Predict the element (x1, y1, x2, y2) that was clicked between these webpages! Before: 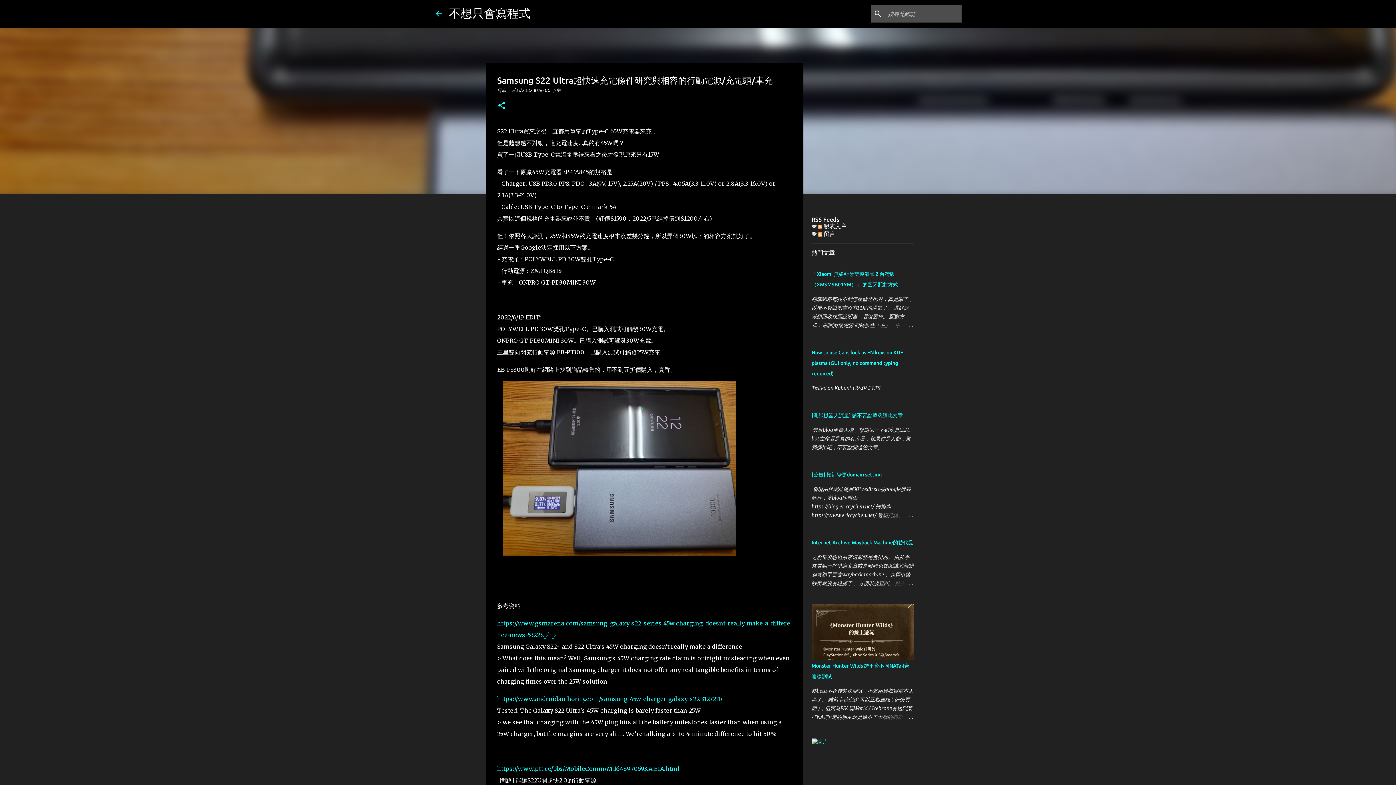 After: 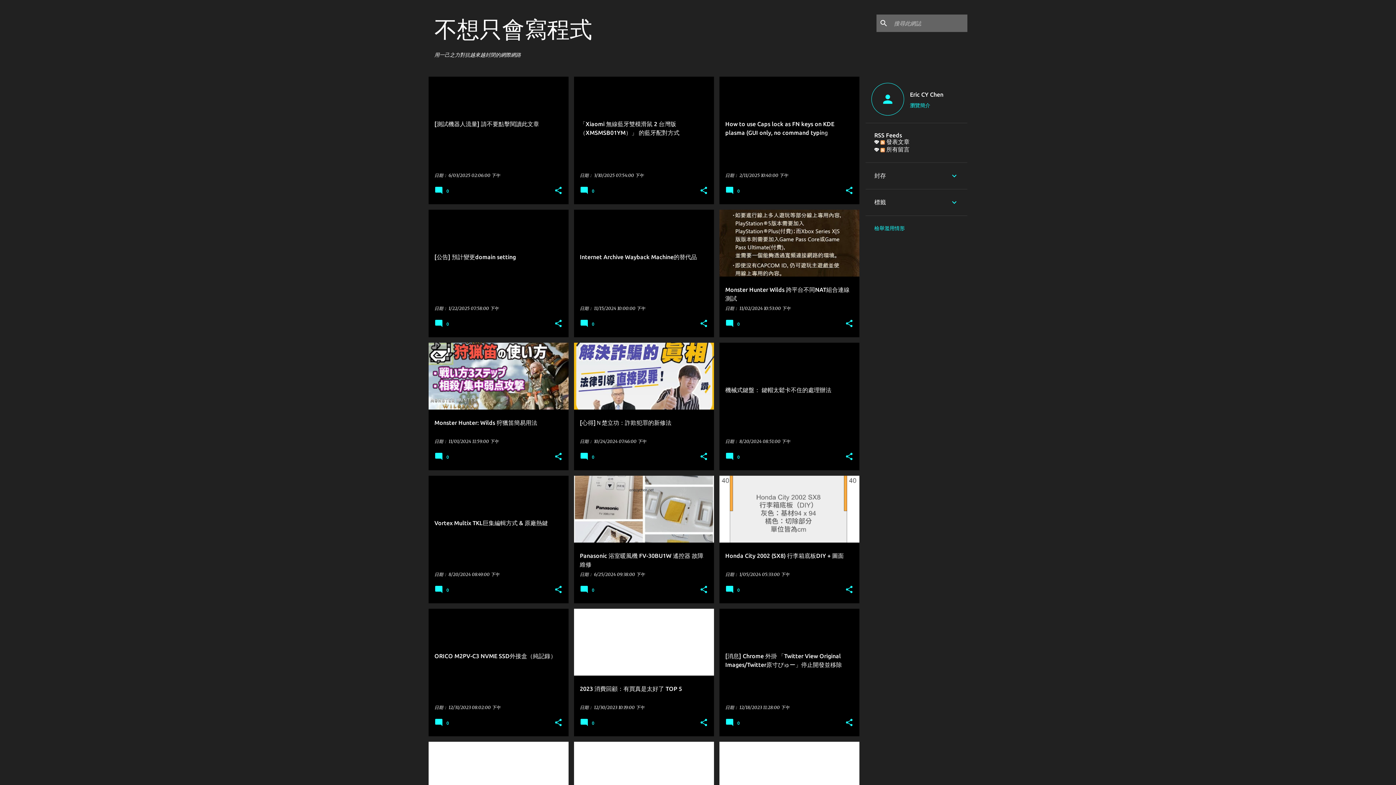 Action: label: 不想只會寫程式 bbox: (449, 6, 530, 19)